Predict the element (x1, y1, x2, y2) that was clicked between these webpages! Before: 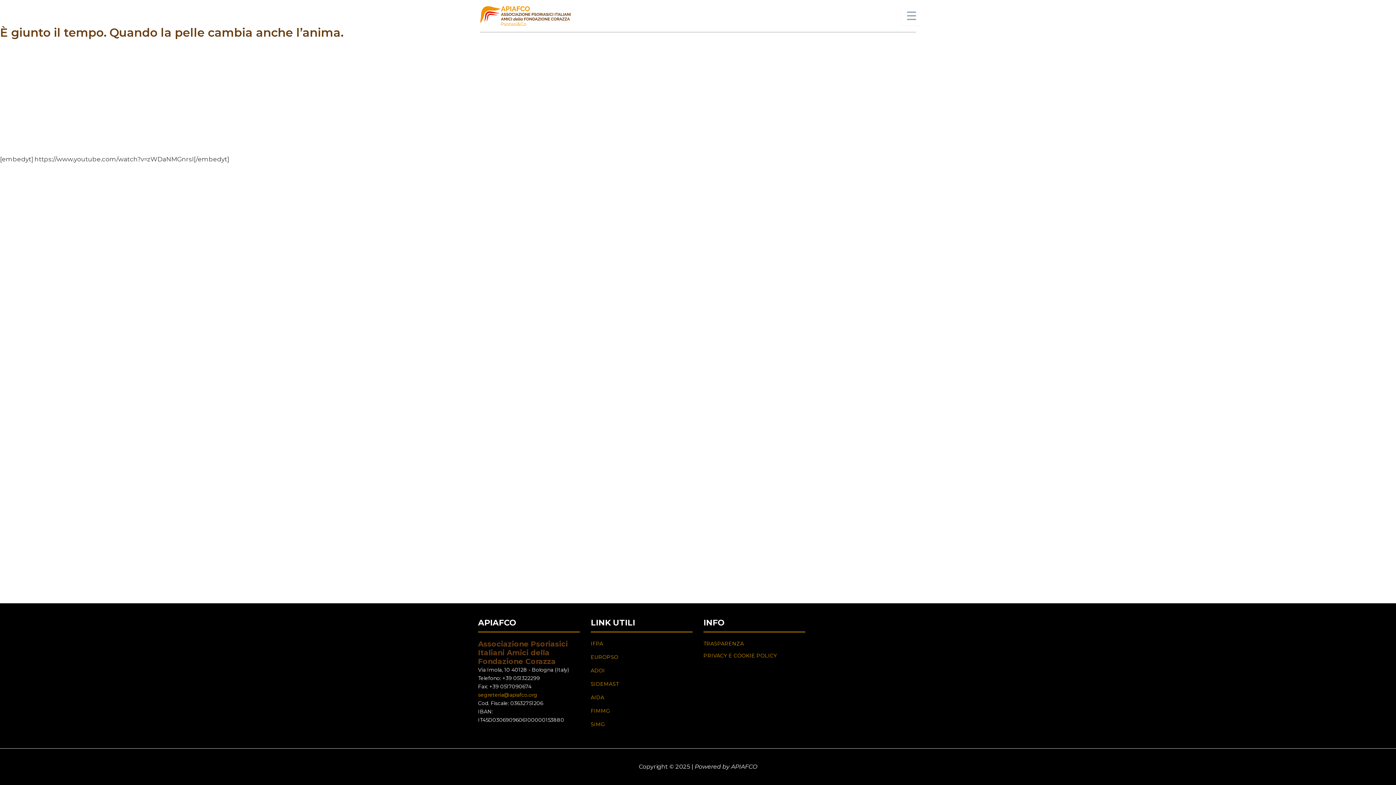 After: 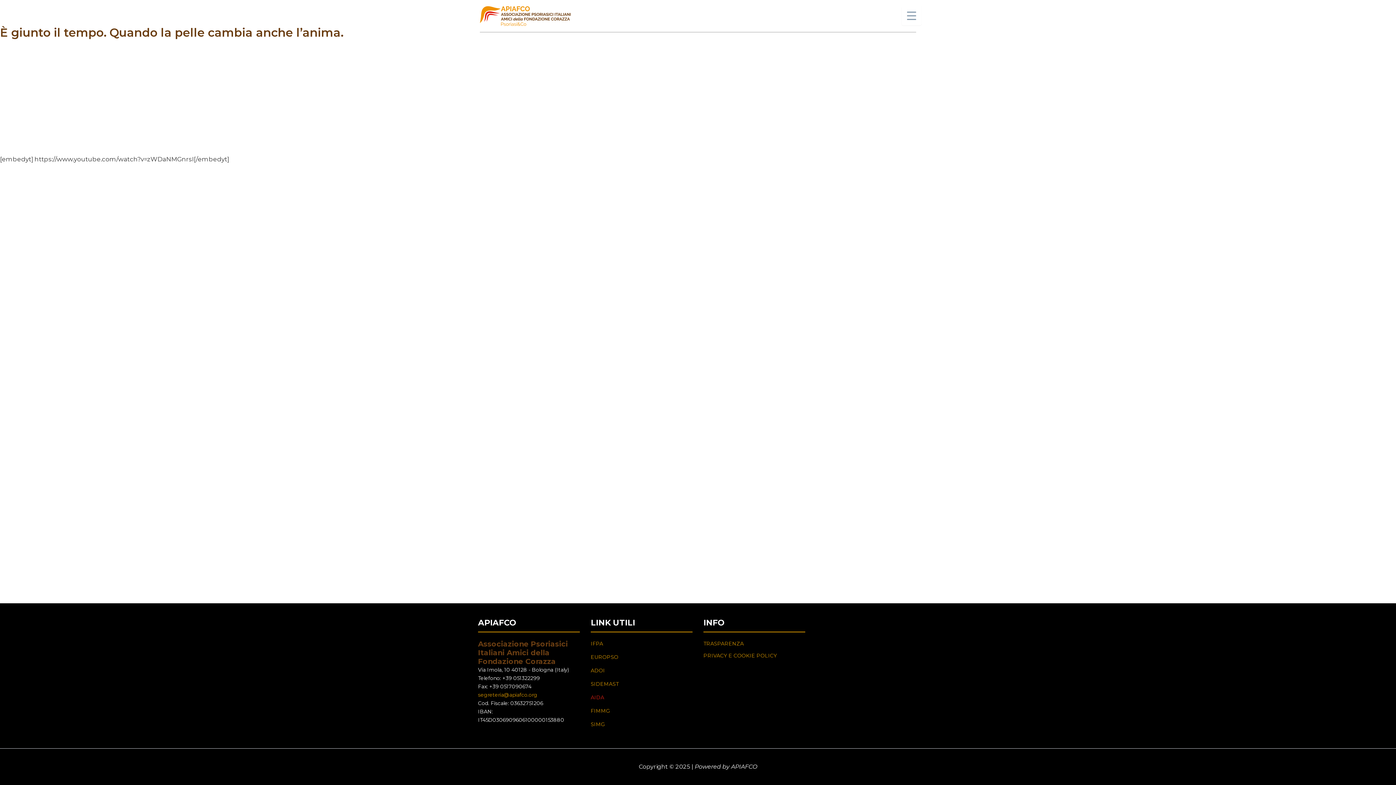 Action: bbox: (590, 694, 604, 701) label: AIDA